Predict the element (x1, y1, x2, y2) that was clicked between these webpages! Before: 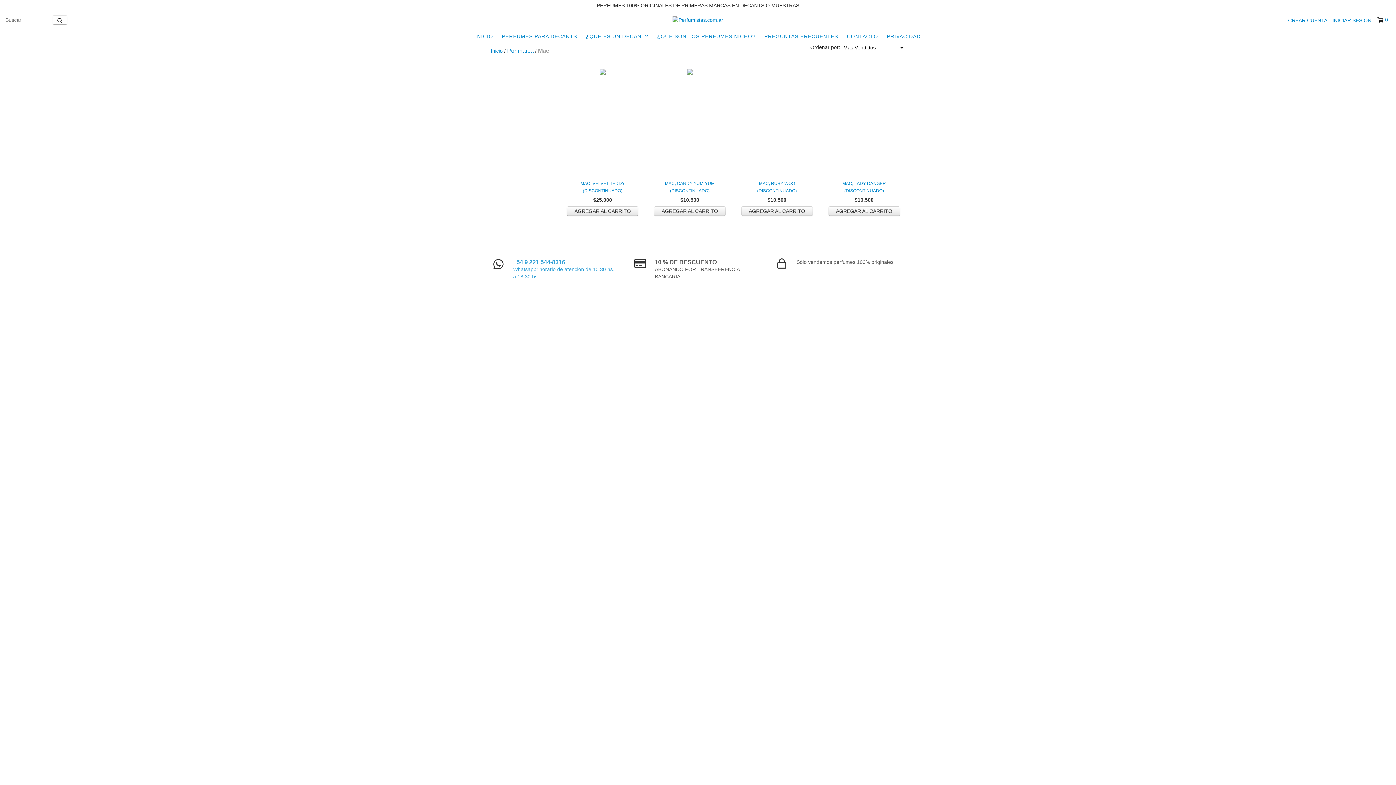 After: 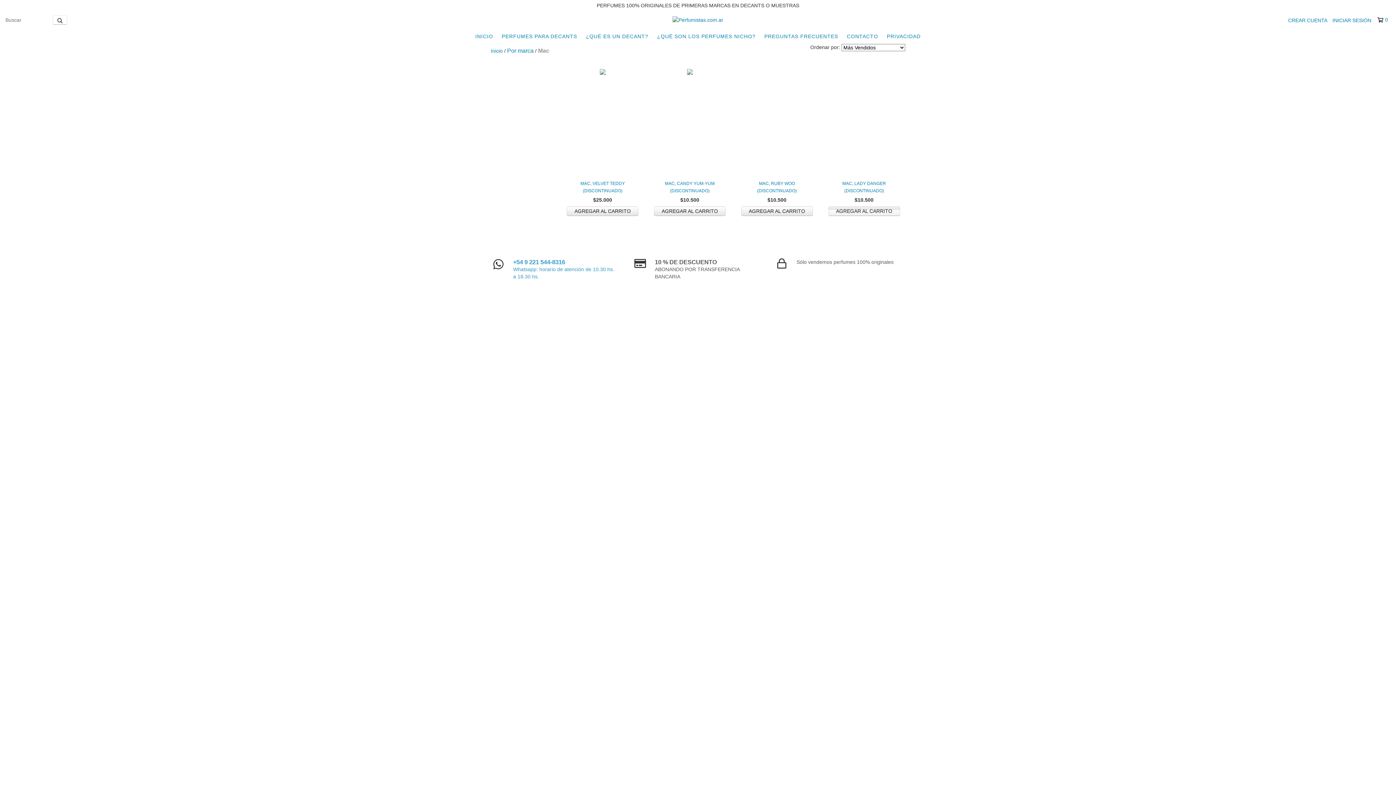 Action: label: Compra rápida de MAC, Lady Danger (discontinuado) bbox: (828, 206, 900, 216)